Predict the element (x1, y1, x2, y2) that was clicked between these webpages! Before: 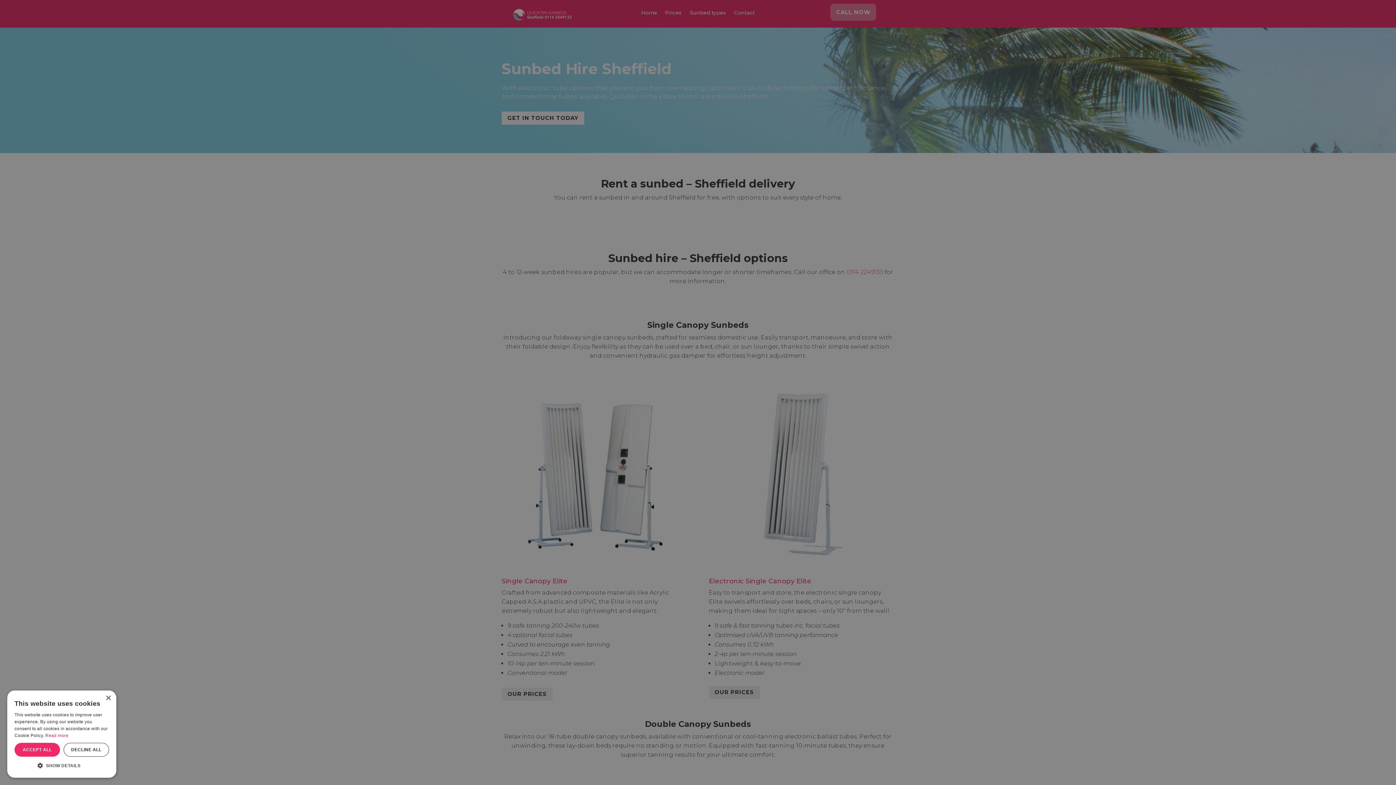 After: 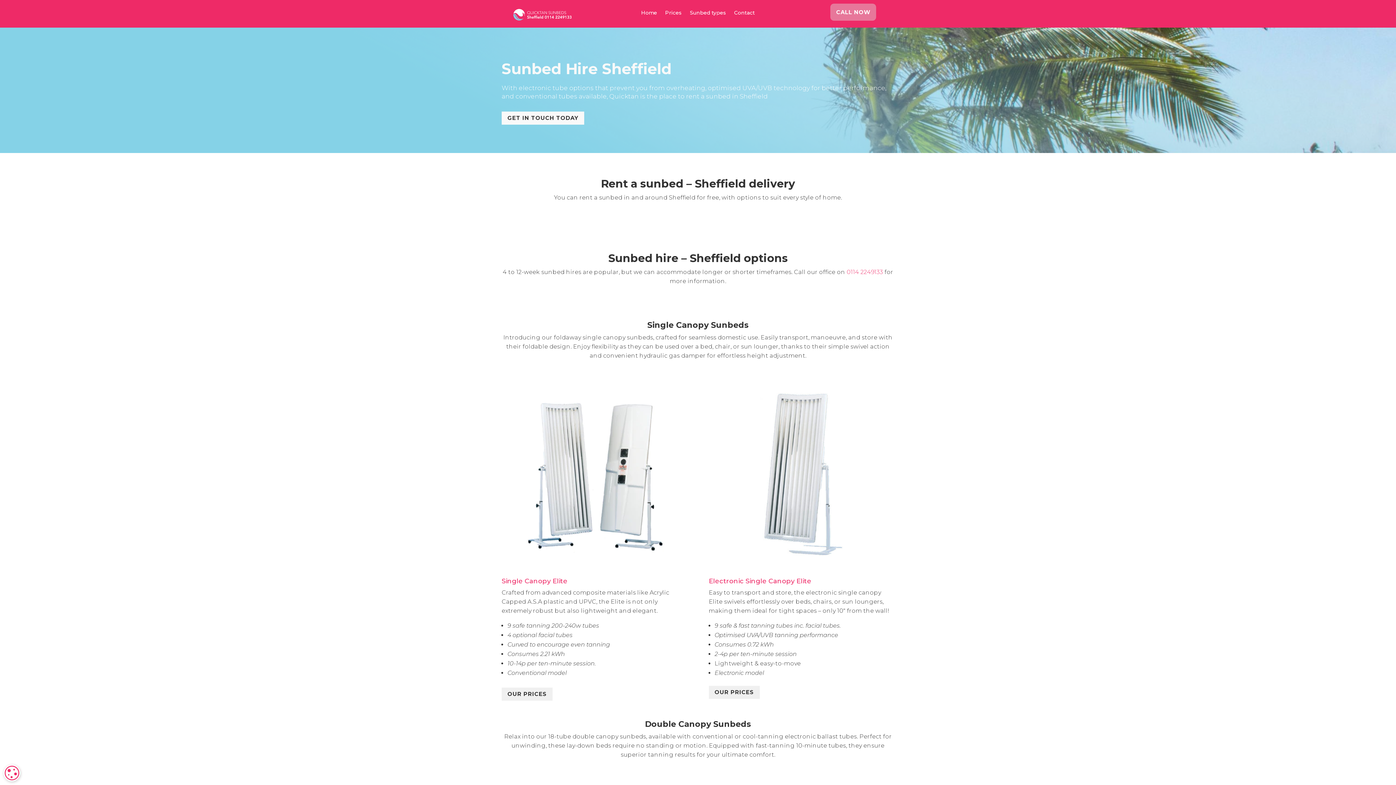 Action: bbox: (63, 743, 109, 757) label: DECLINE ALL